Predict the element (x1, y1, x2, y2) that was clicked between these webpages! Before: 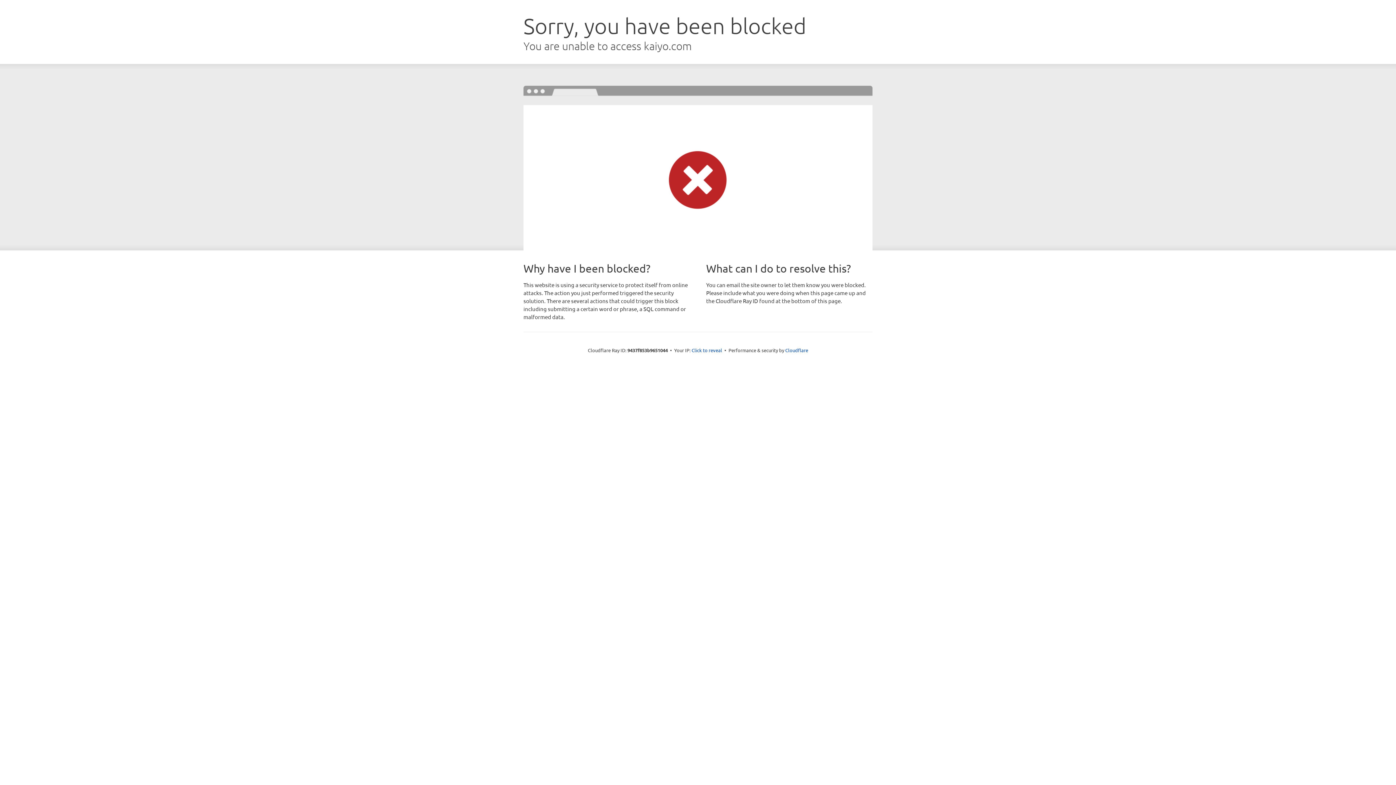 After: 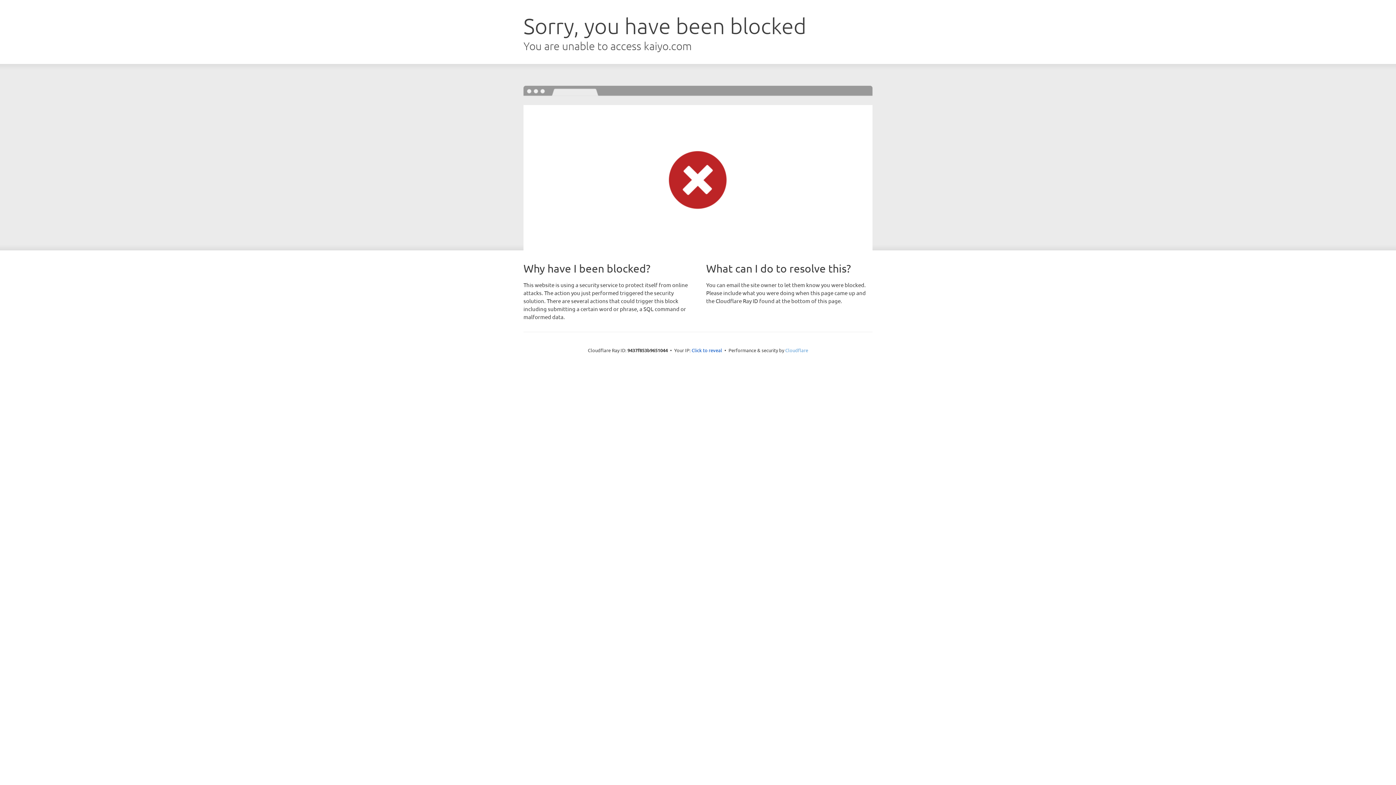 Action: label: Cloudflare bbox: (785, 347, 808, 353)